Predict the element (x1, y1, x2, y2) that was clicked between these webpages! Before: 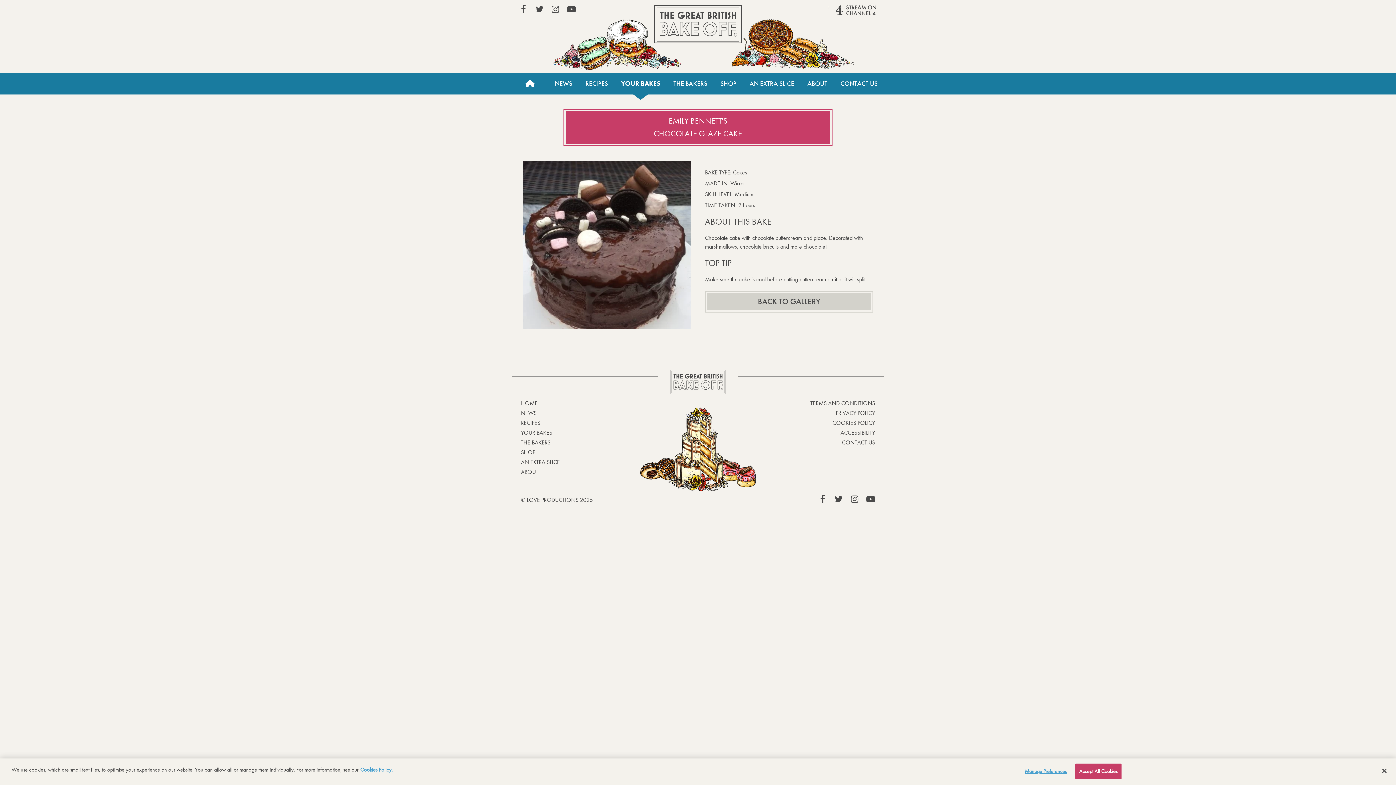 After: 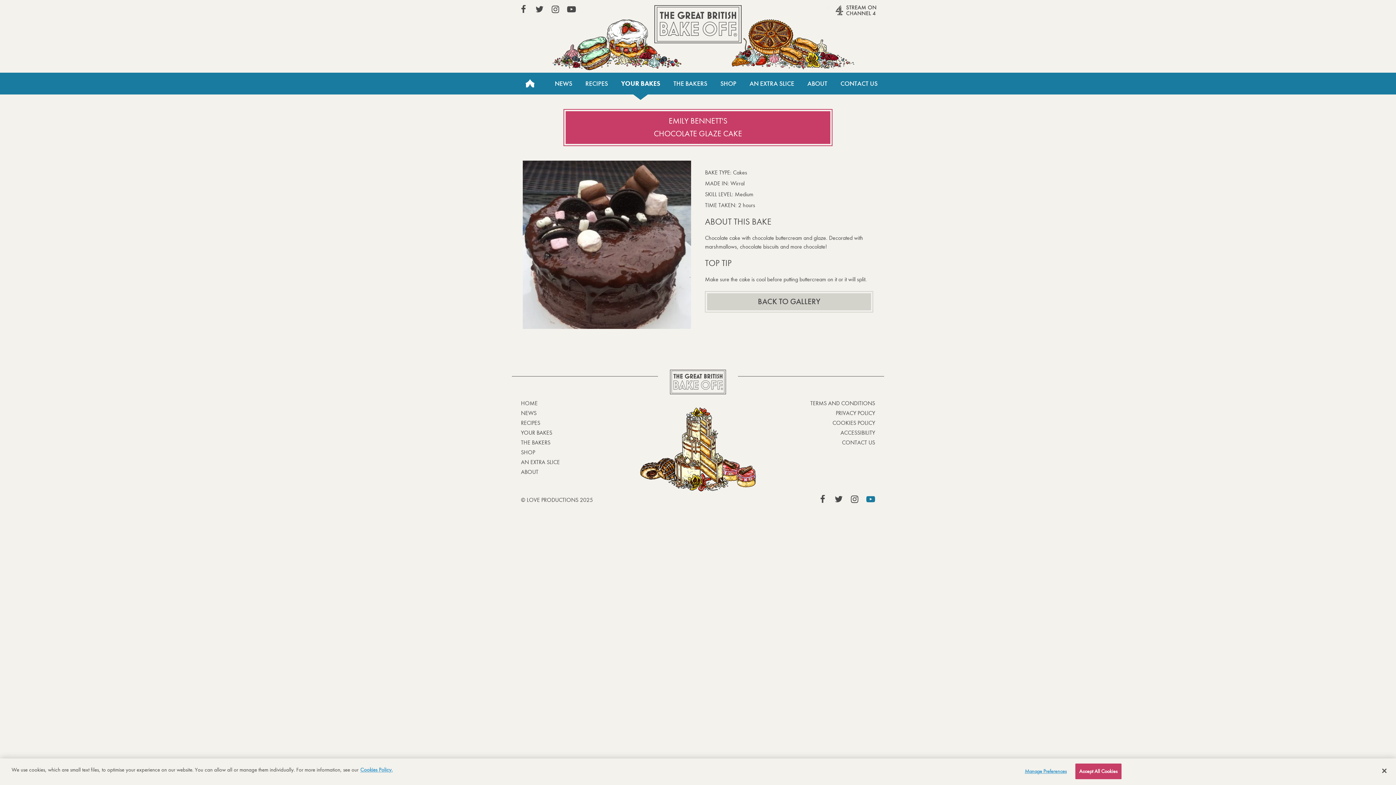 Action: label: VIEW OUR YOUTUBE PAGE (THIS LINK OPENS IN A NEW WINDOW) bbox: (866, 495, 875, 503)